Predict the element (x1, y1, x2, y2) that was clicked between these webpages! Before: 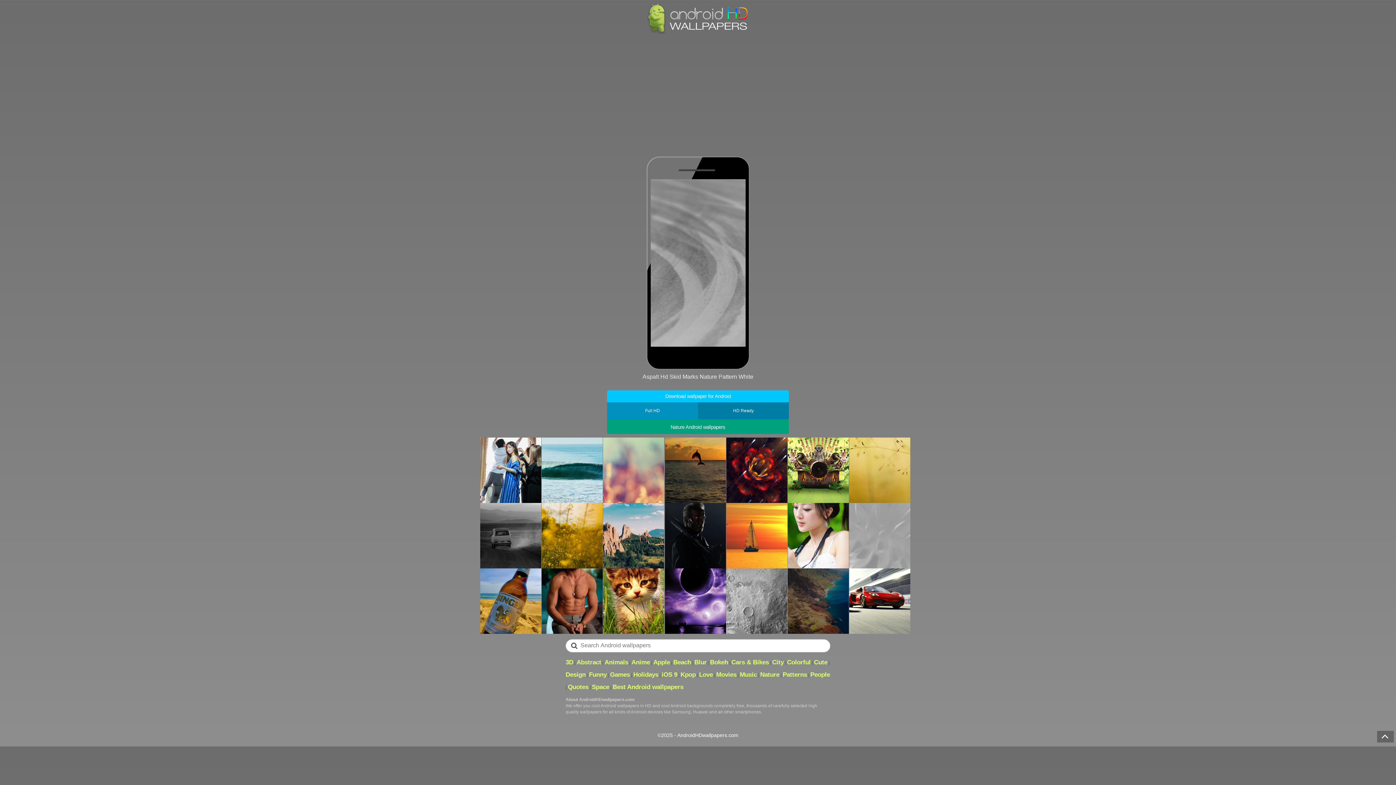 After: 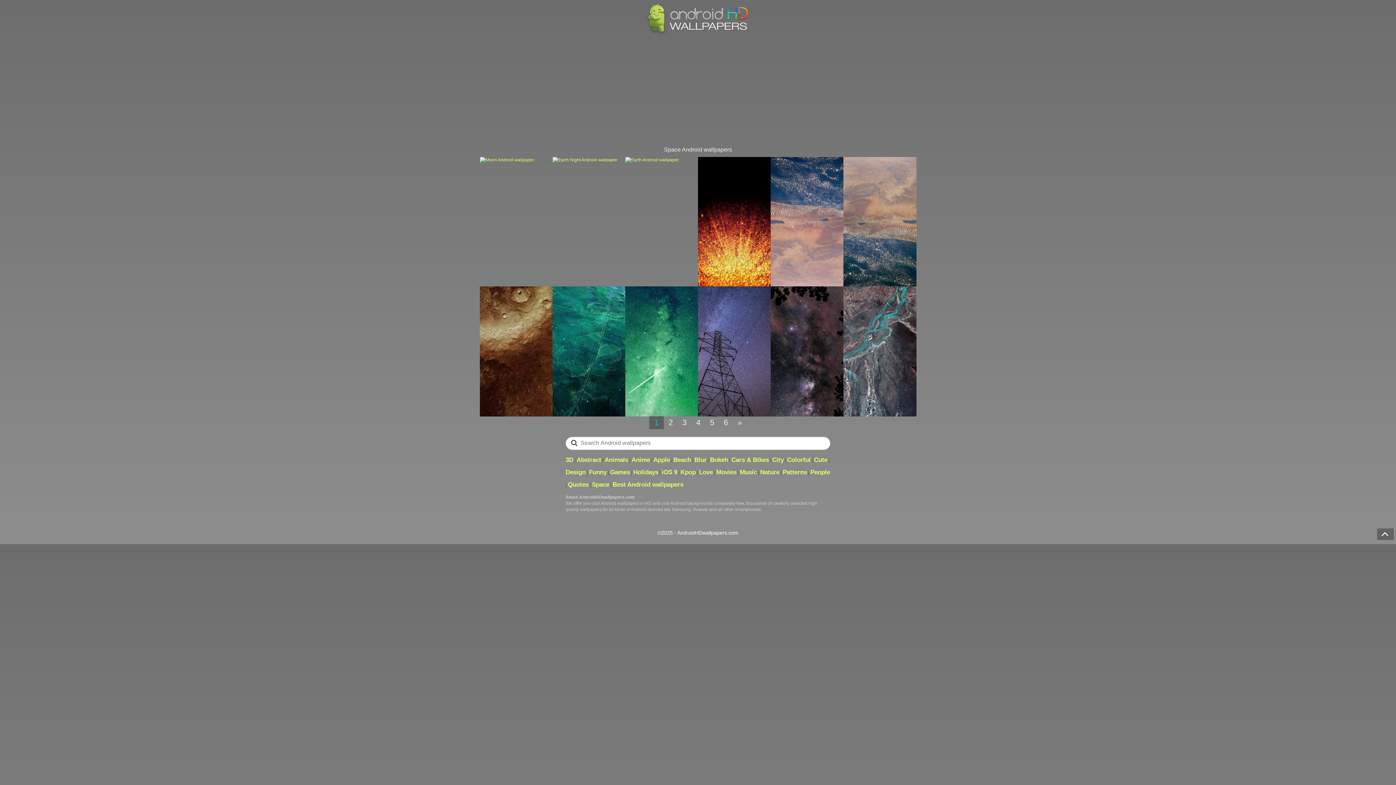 Action: bbox: (592, 683, 609, 691) label: Space